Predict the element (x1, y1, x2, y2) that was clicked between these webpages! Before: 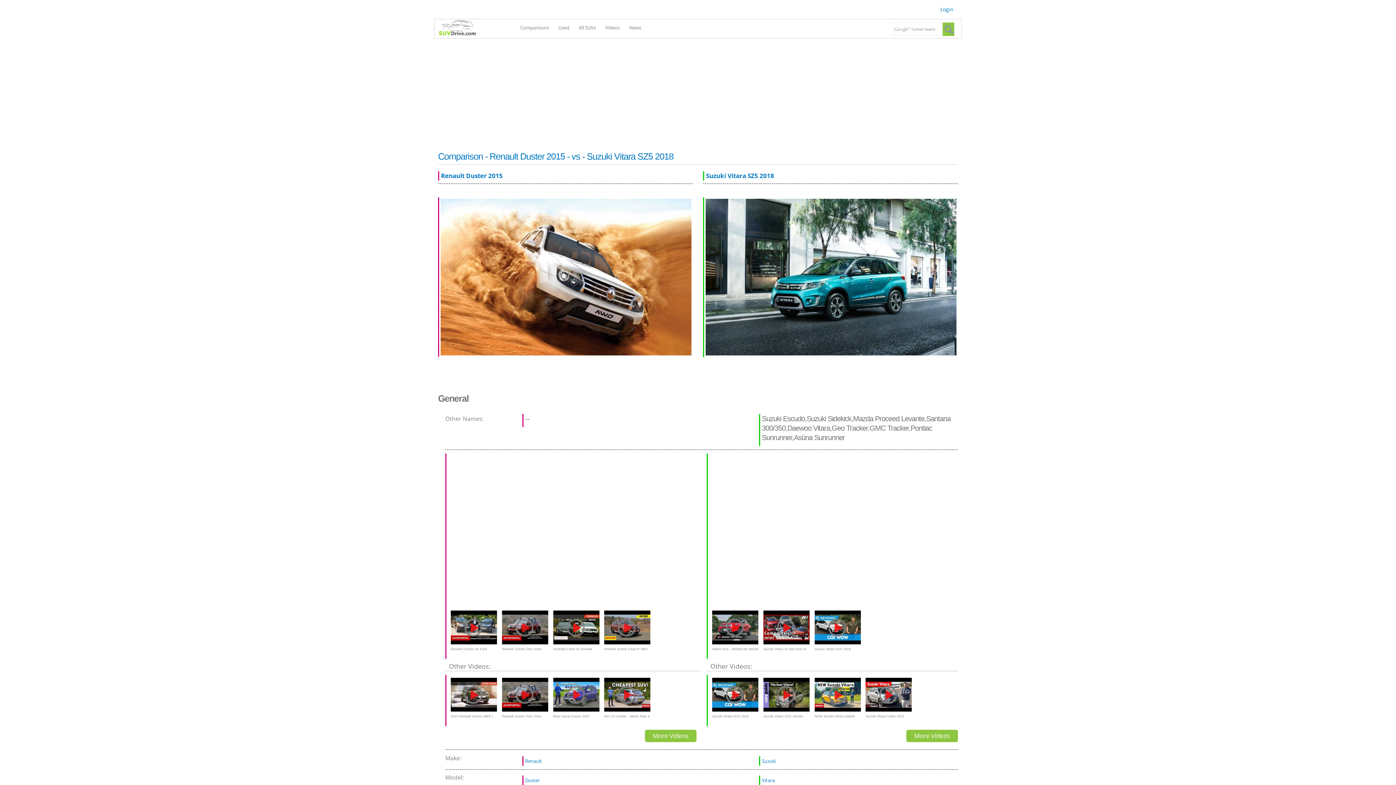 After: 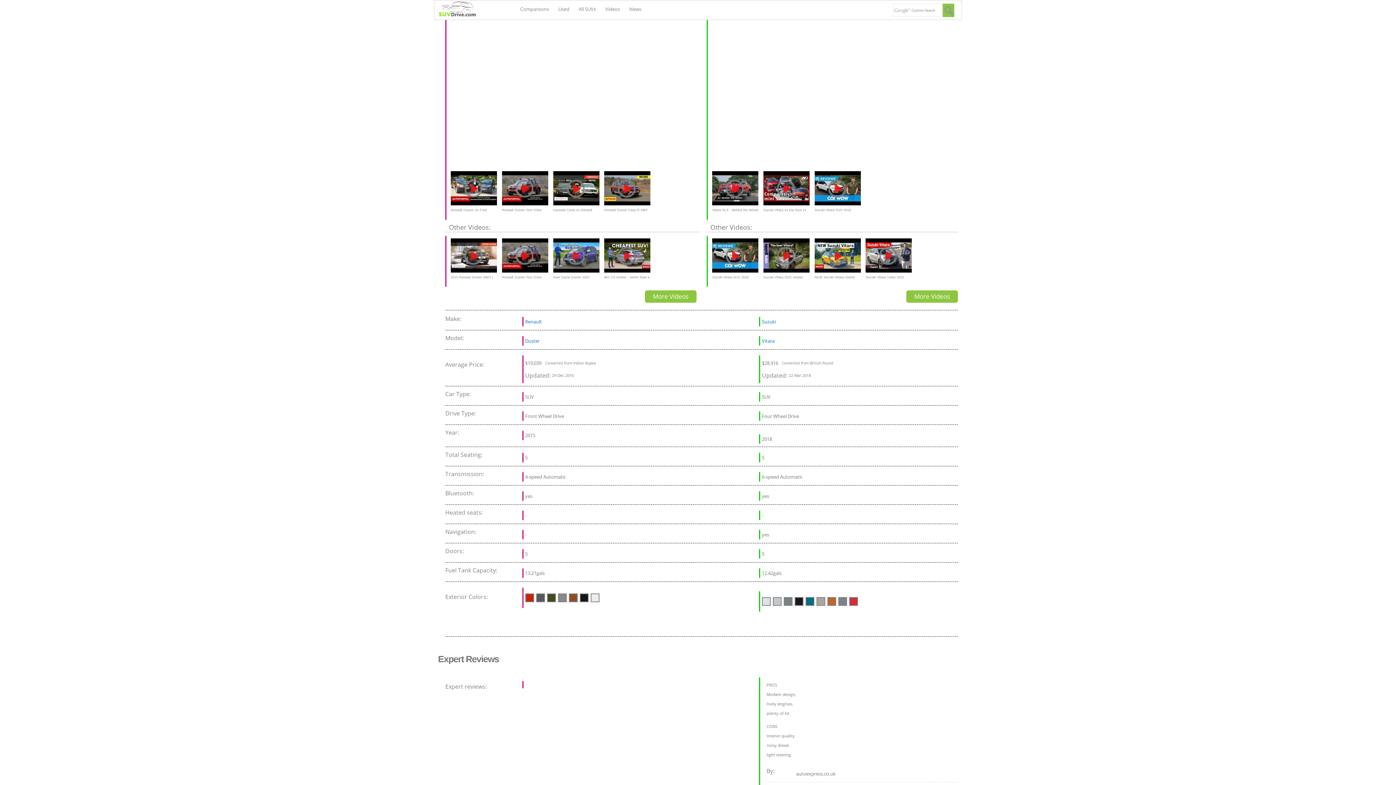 Action: bbox: (814, 636, 860, 644)